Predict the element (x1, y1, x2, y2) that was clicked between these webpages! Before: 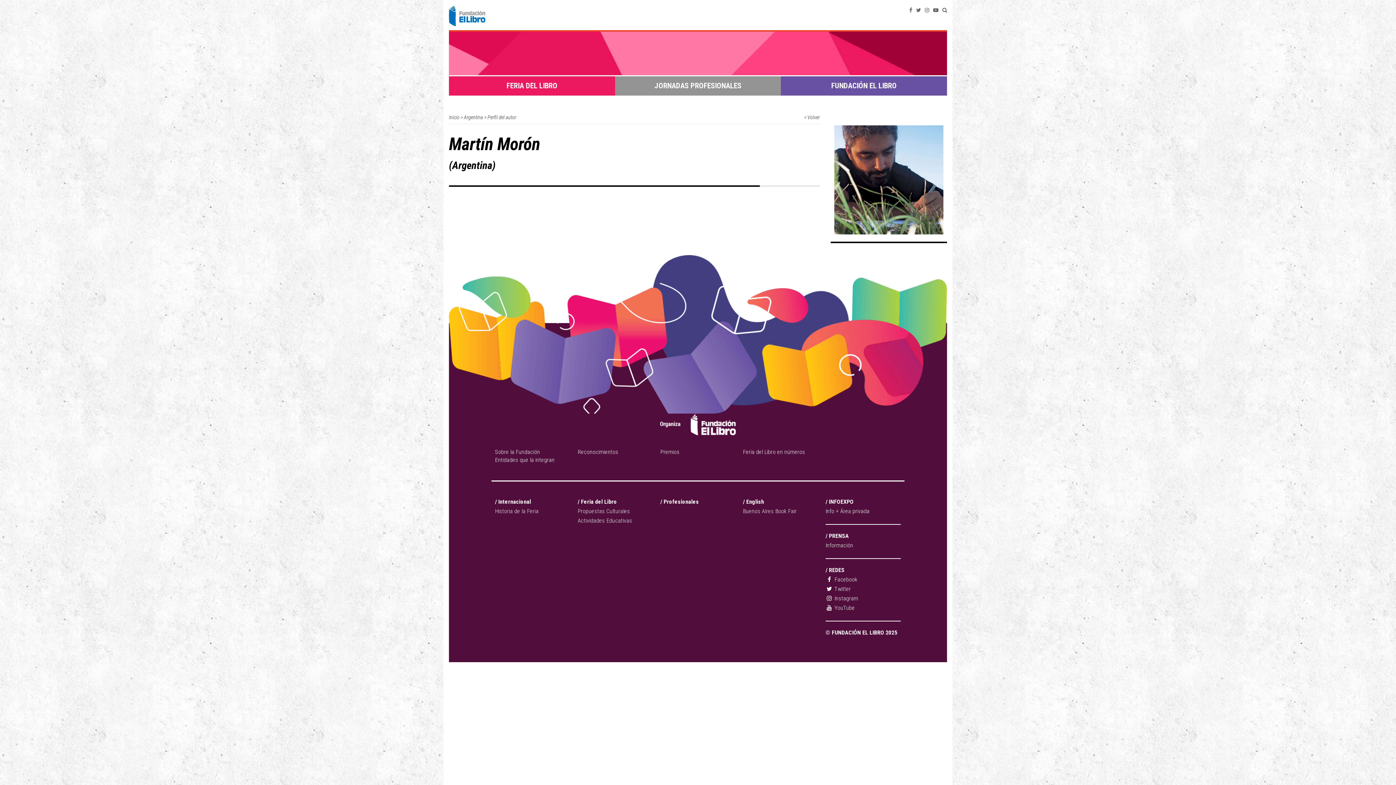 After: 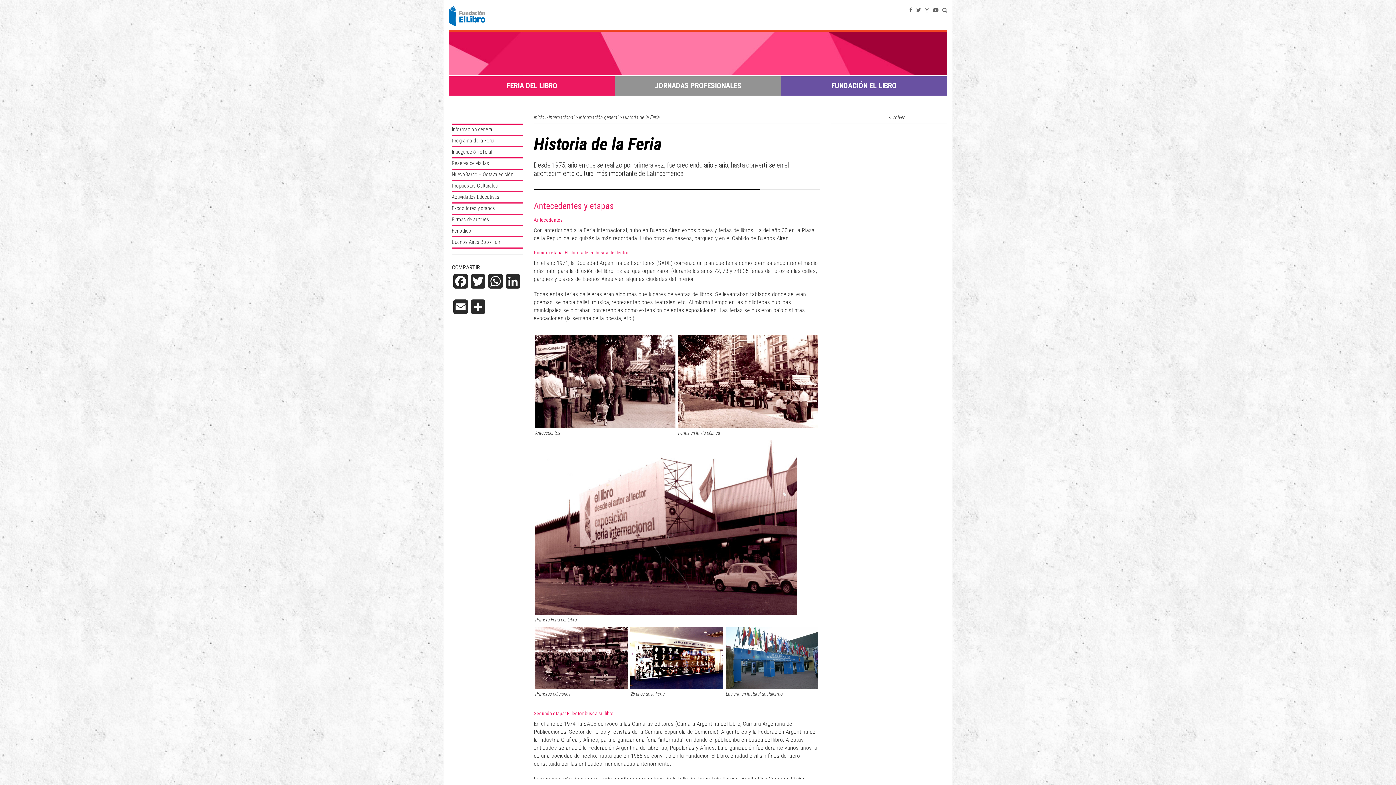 Action: bbox: (495, 507, 570, 515) label: Historia de la Feria